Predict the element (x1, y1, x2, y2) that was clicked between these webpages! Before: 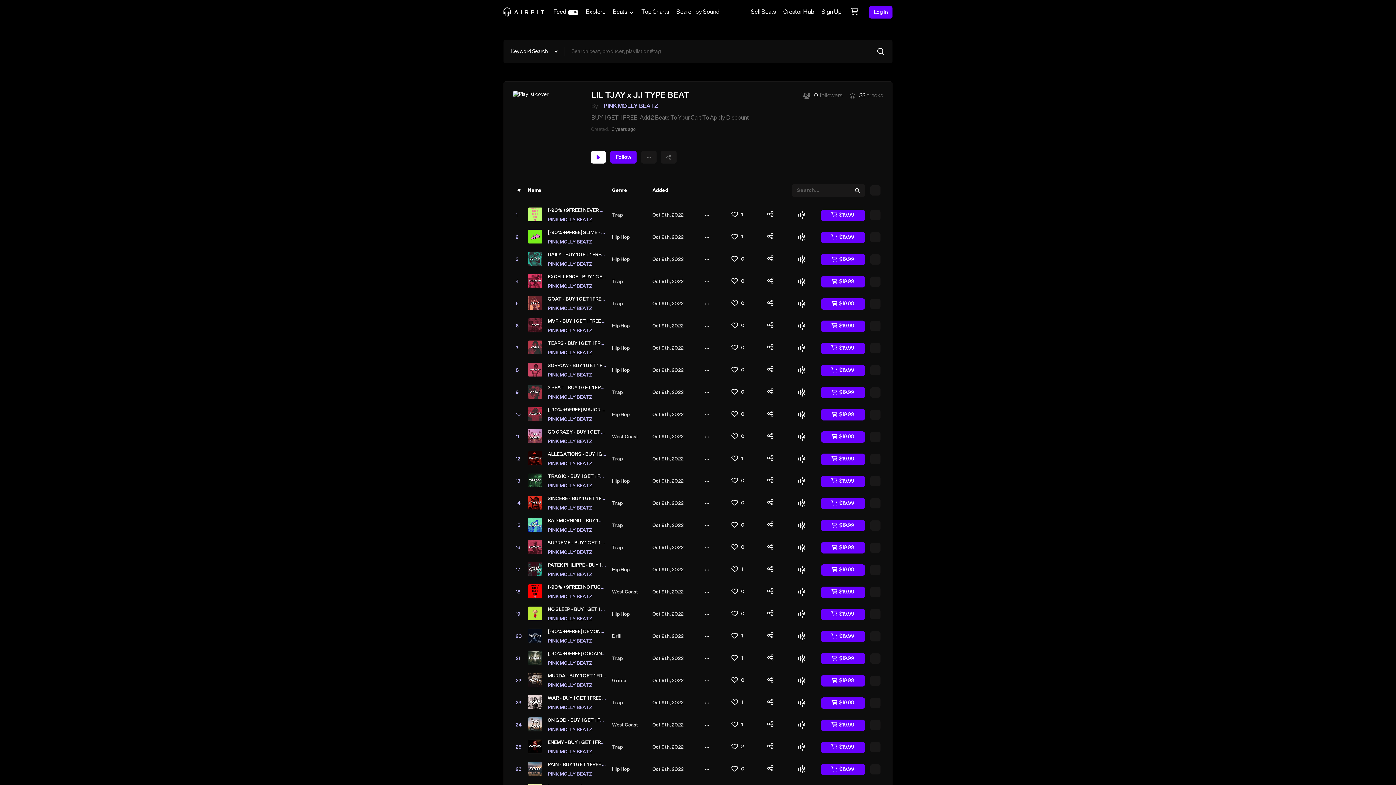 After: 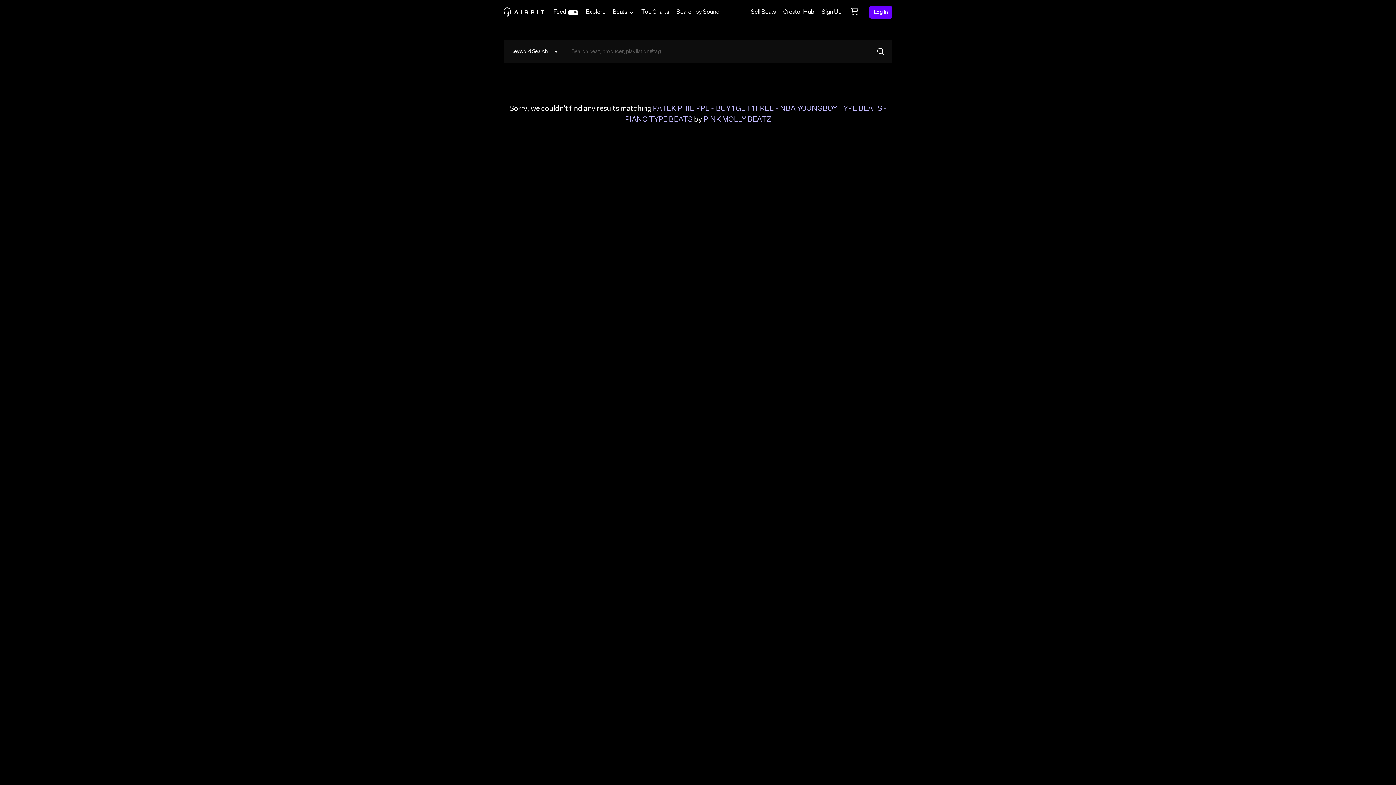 Action: bbox: (788, 566, 814, 574)